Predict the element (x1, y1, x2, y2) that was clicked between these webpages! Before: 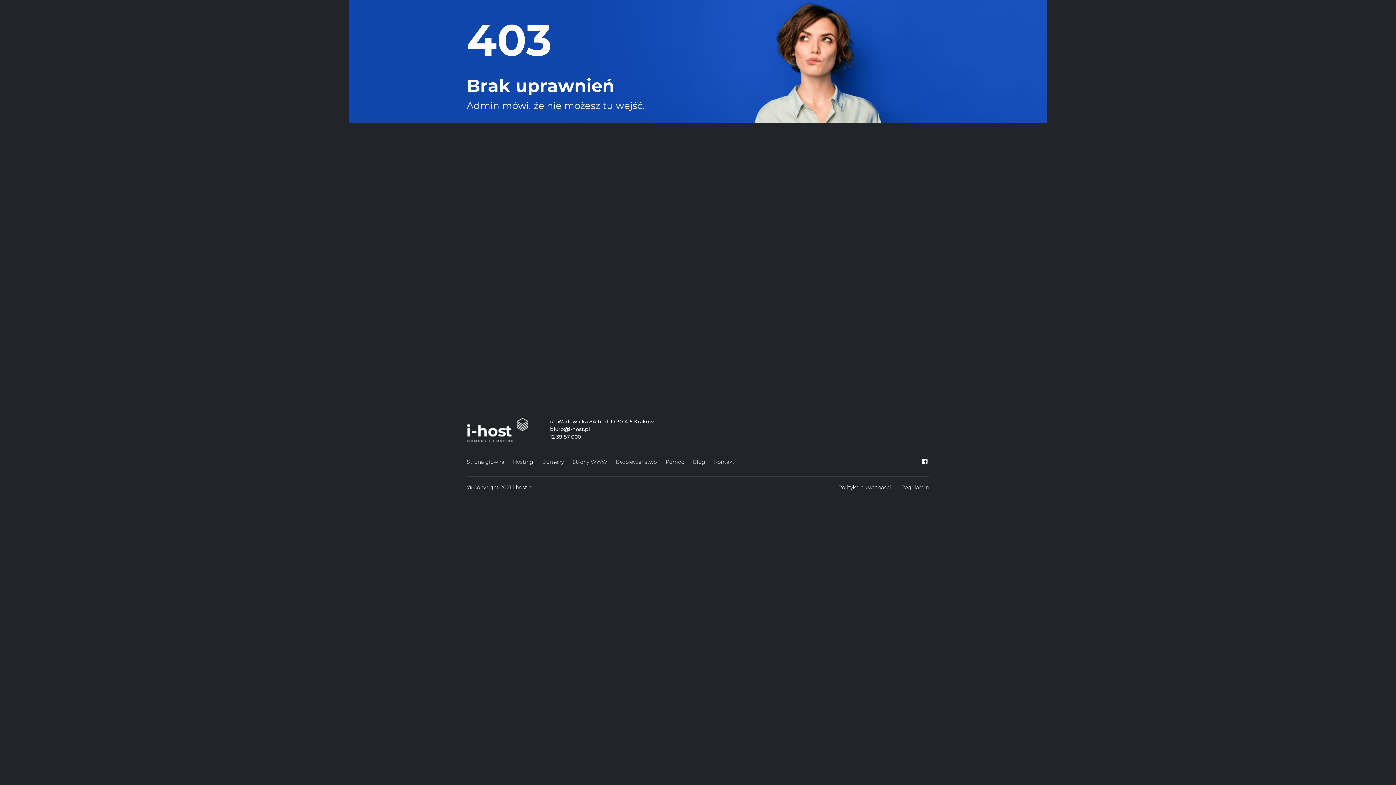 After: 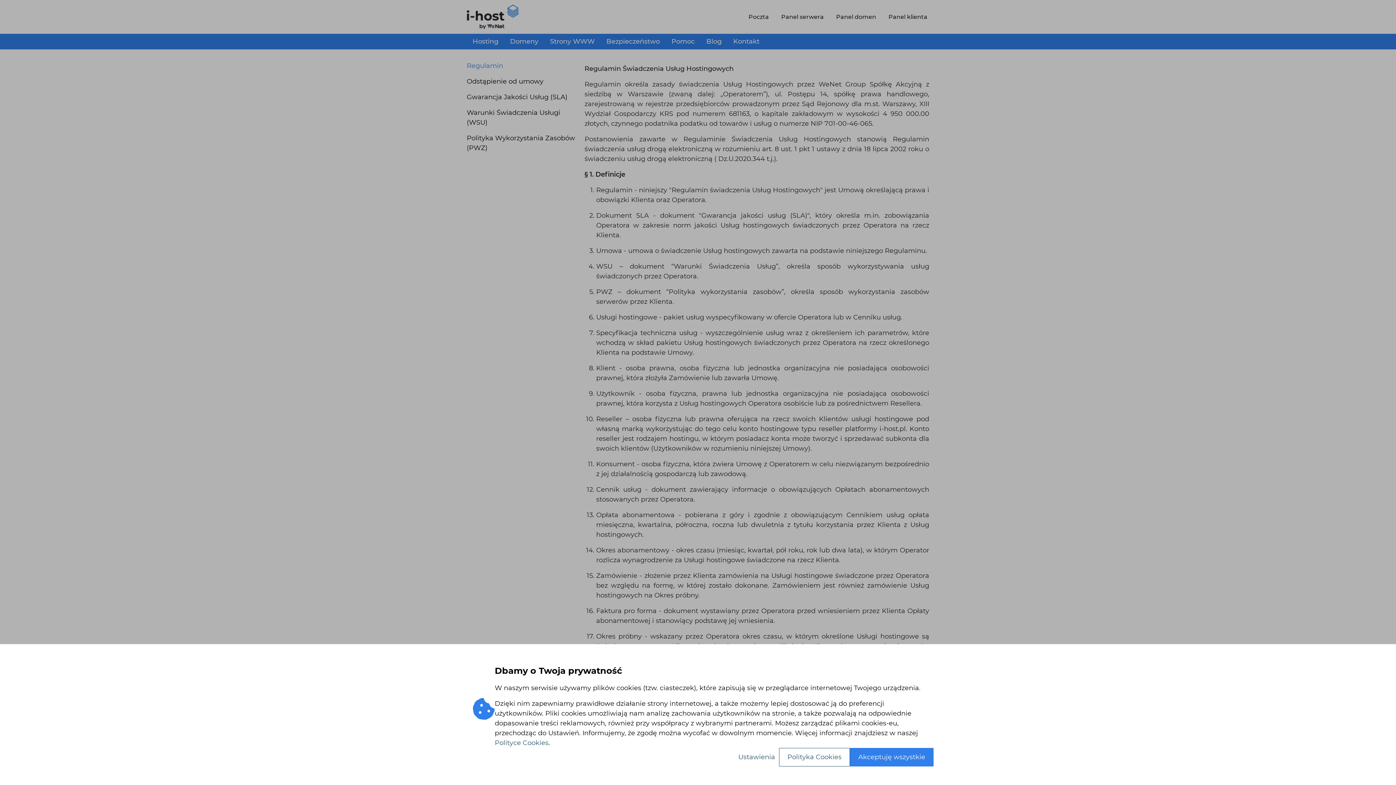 Action: label: Regulamin bbox: (897, 482, 933, 493)